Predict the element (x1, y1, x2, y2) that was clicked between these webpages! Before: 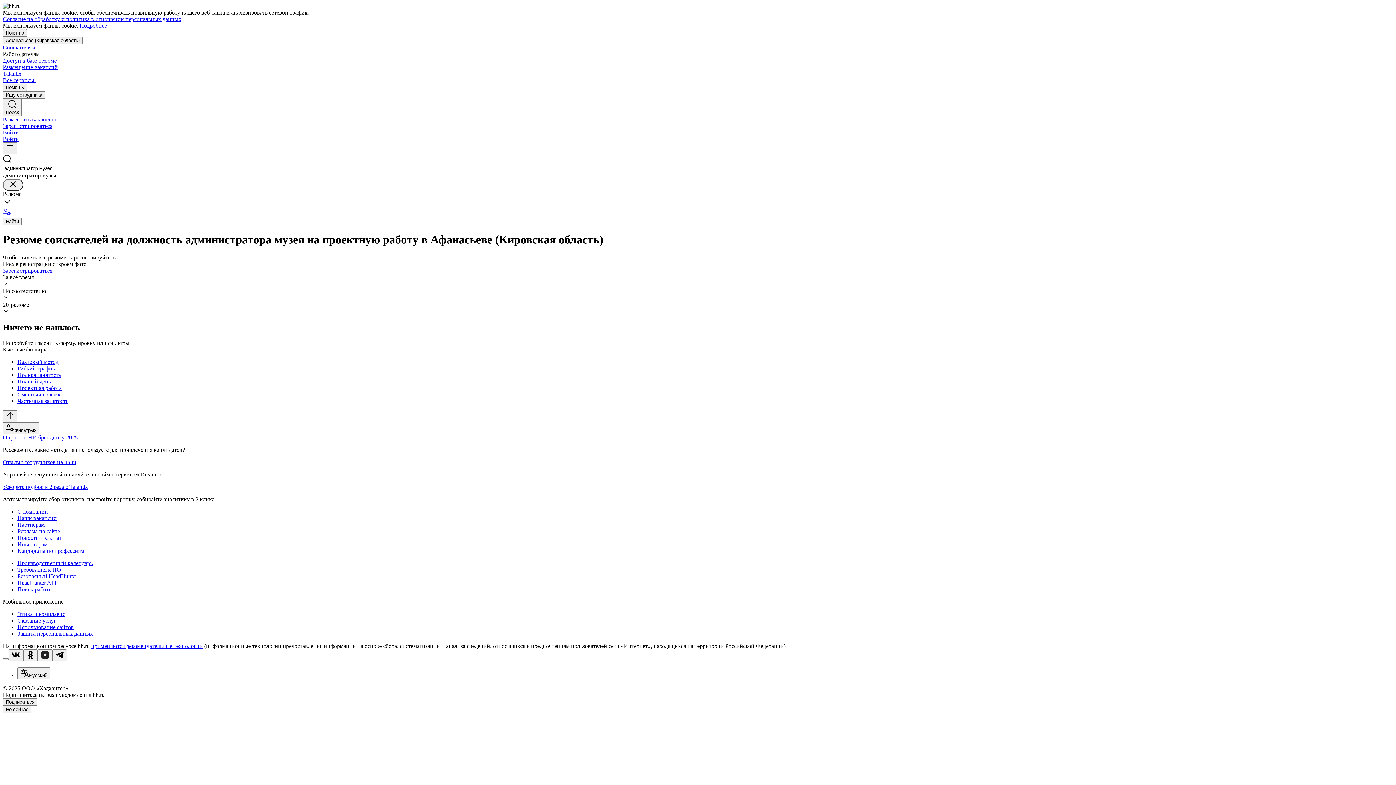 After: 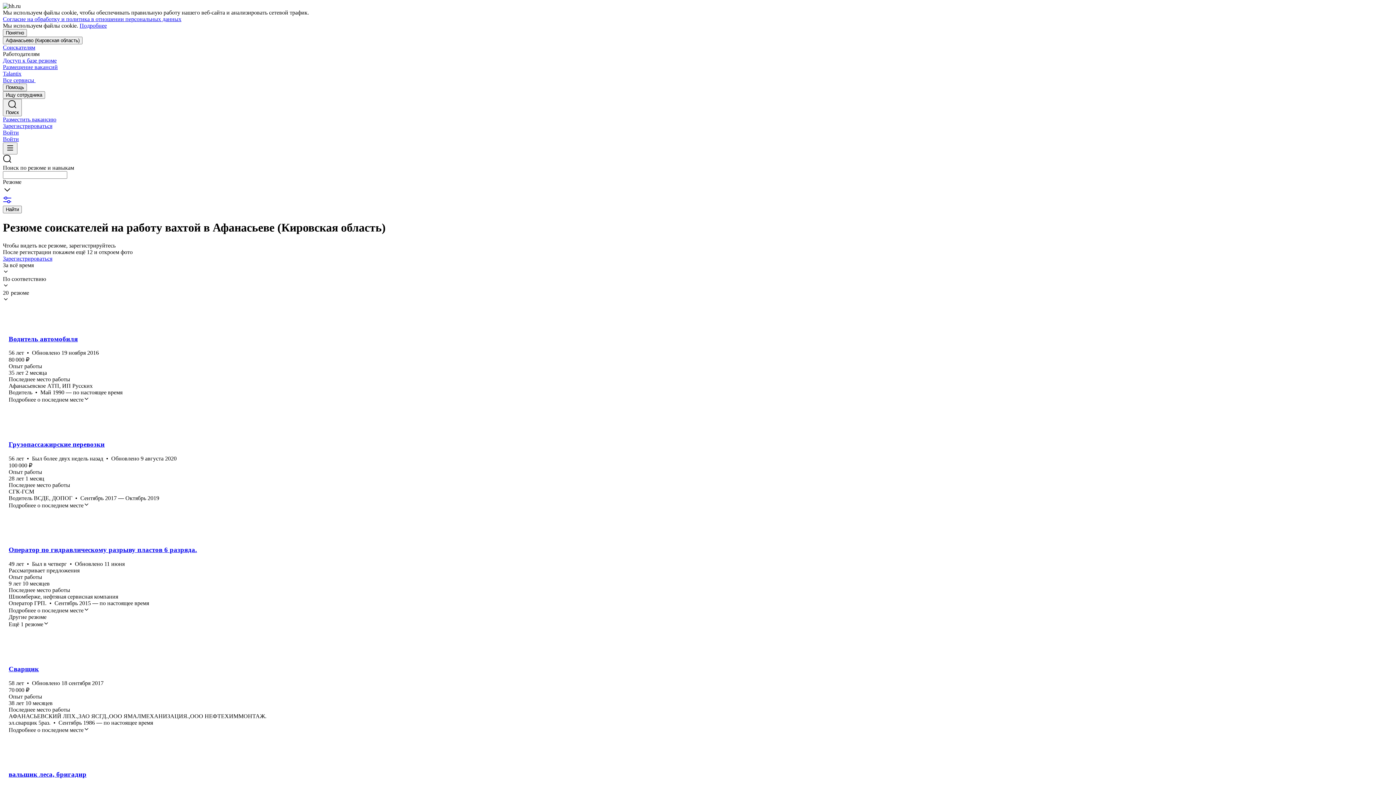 Action: bbox: (17, 358, 1393, 365) label: Вахтовый метод